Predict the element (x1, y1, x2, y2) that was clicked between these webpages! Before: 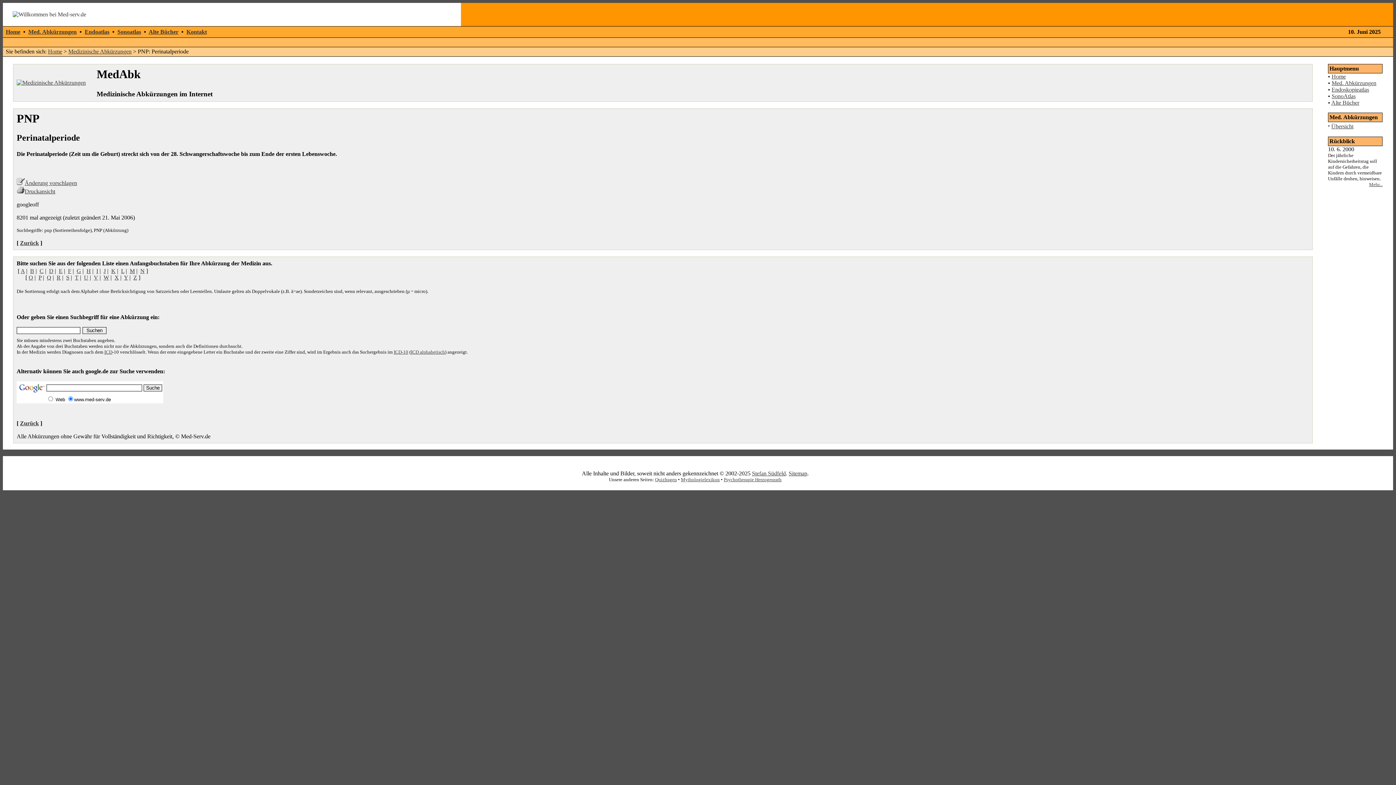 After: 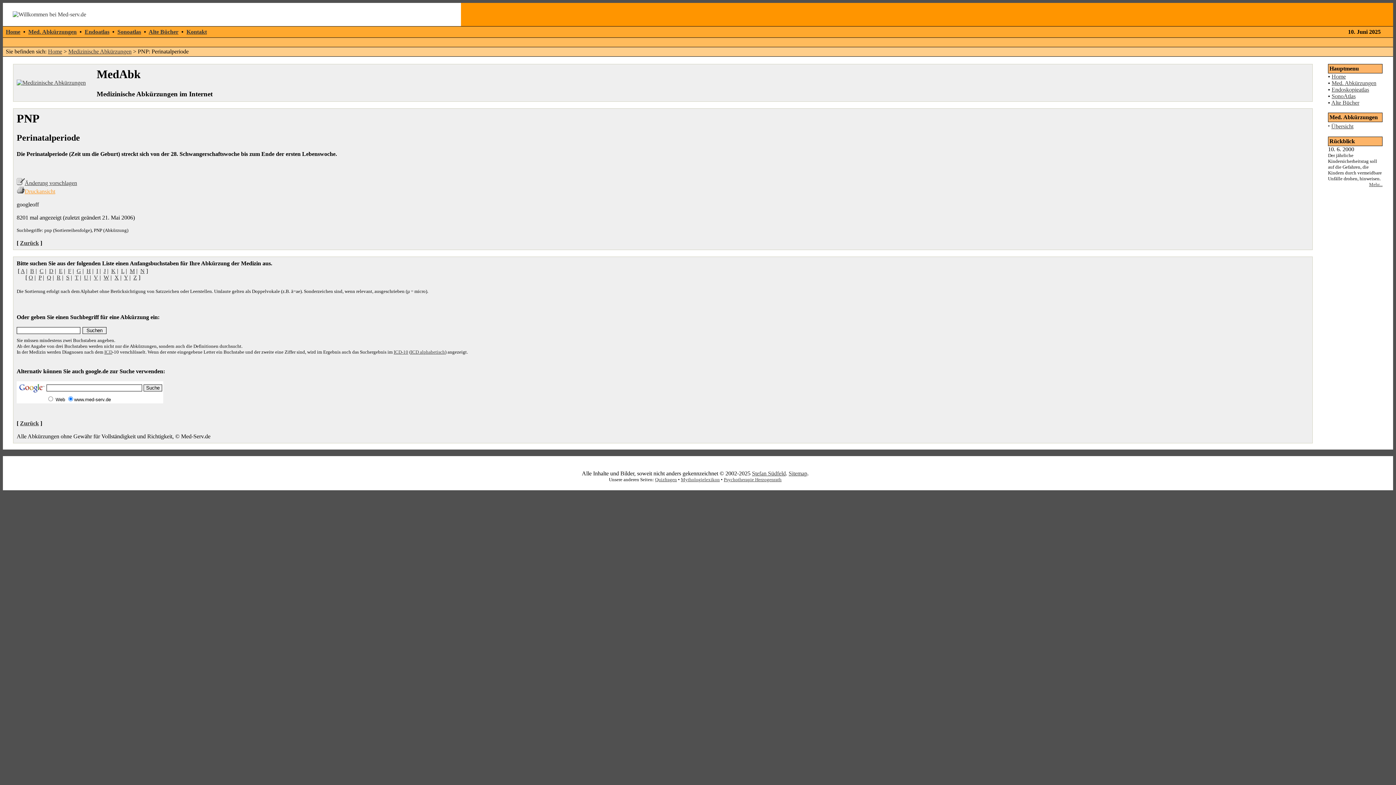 Action: bbox: (16, 188, 55, 194) label: Druckansicht